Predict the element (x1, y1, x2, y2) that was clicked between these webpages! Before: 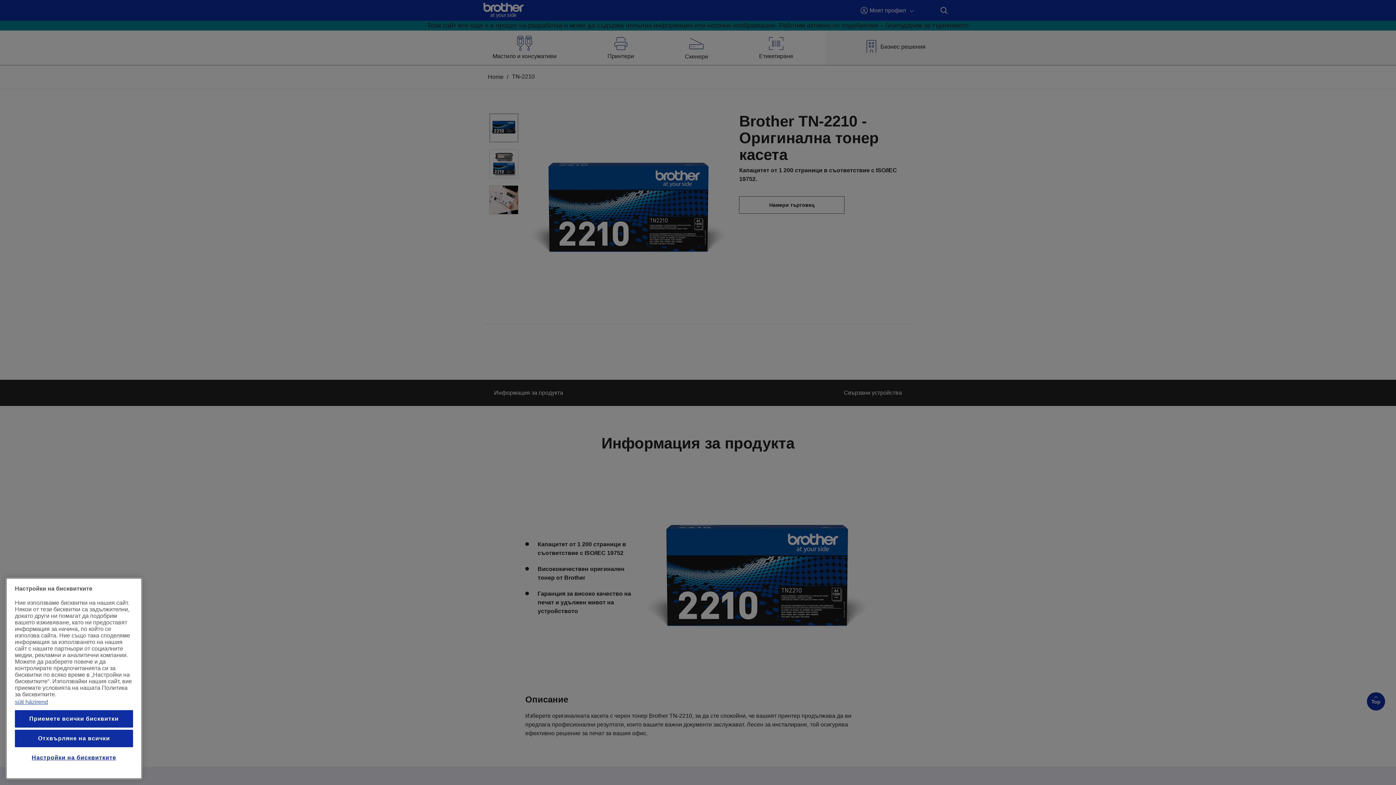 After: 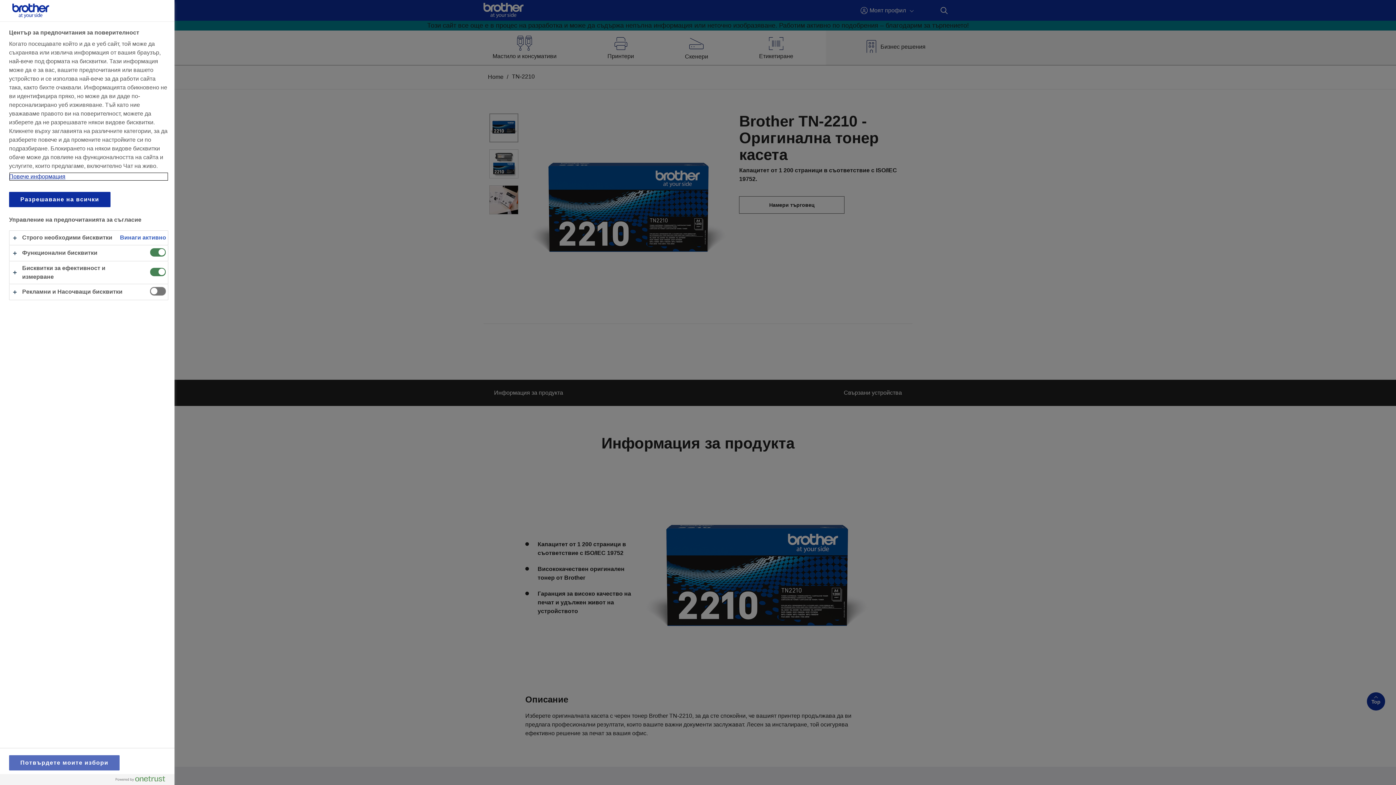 Action: label: Настройки на бисквитките bbox: (14, 749, 133, 766)